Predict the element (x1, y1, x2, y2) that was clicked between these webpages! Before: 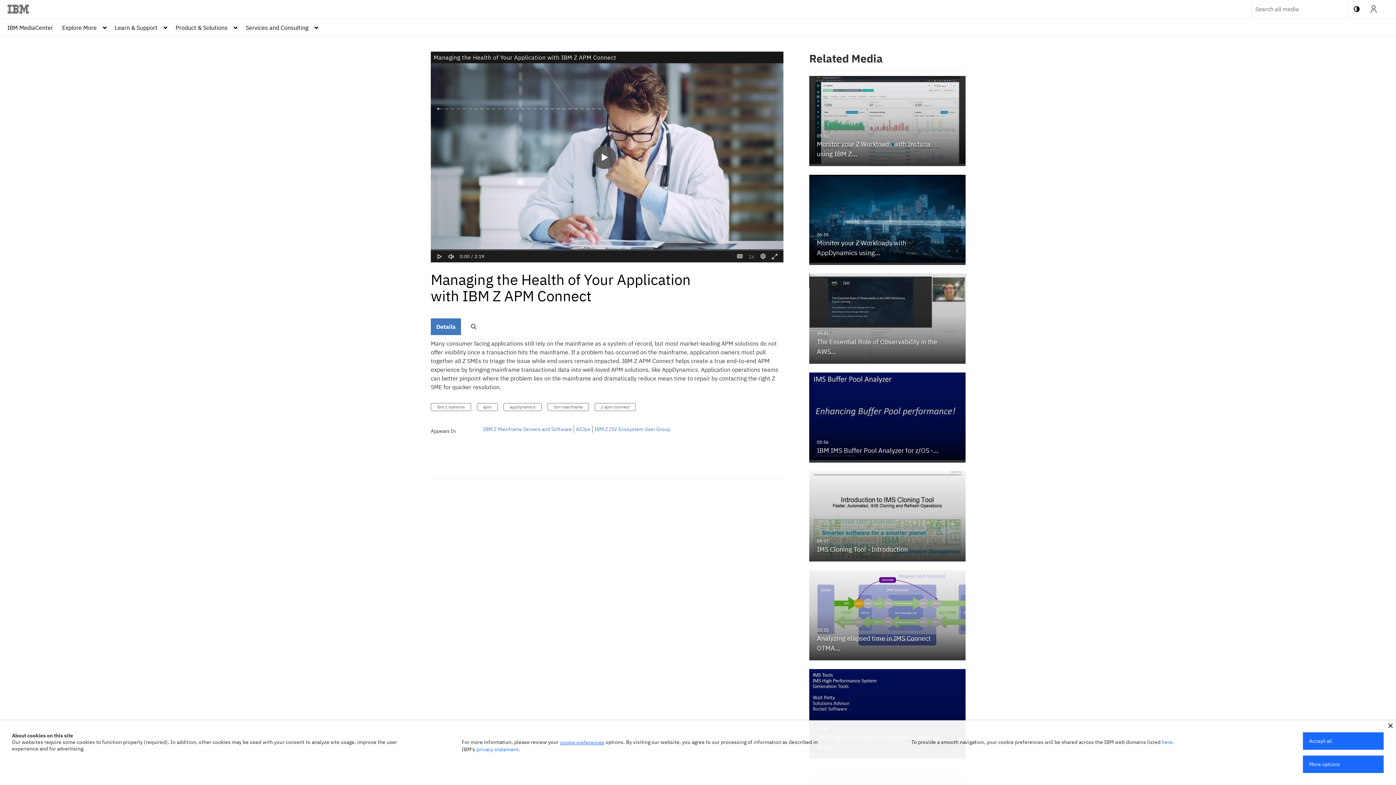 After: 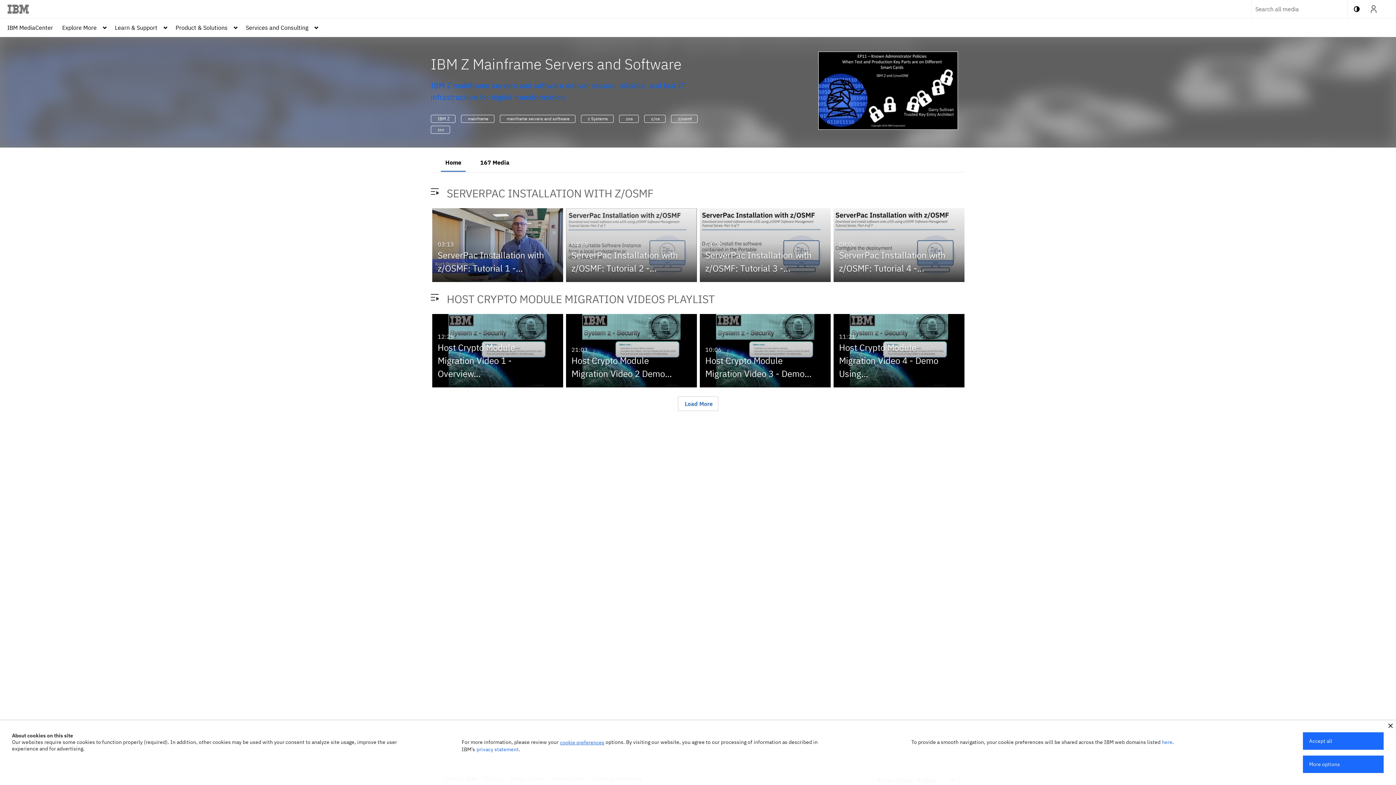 Action: label: Channel IBM Z Mainframe Servers and Software link bbox: (483, 425, 574, 433)